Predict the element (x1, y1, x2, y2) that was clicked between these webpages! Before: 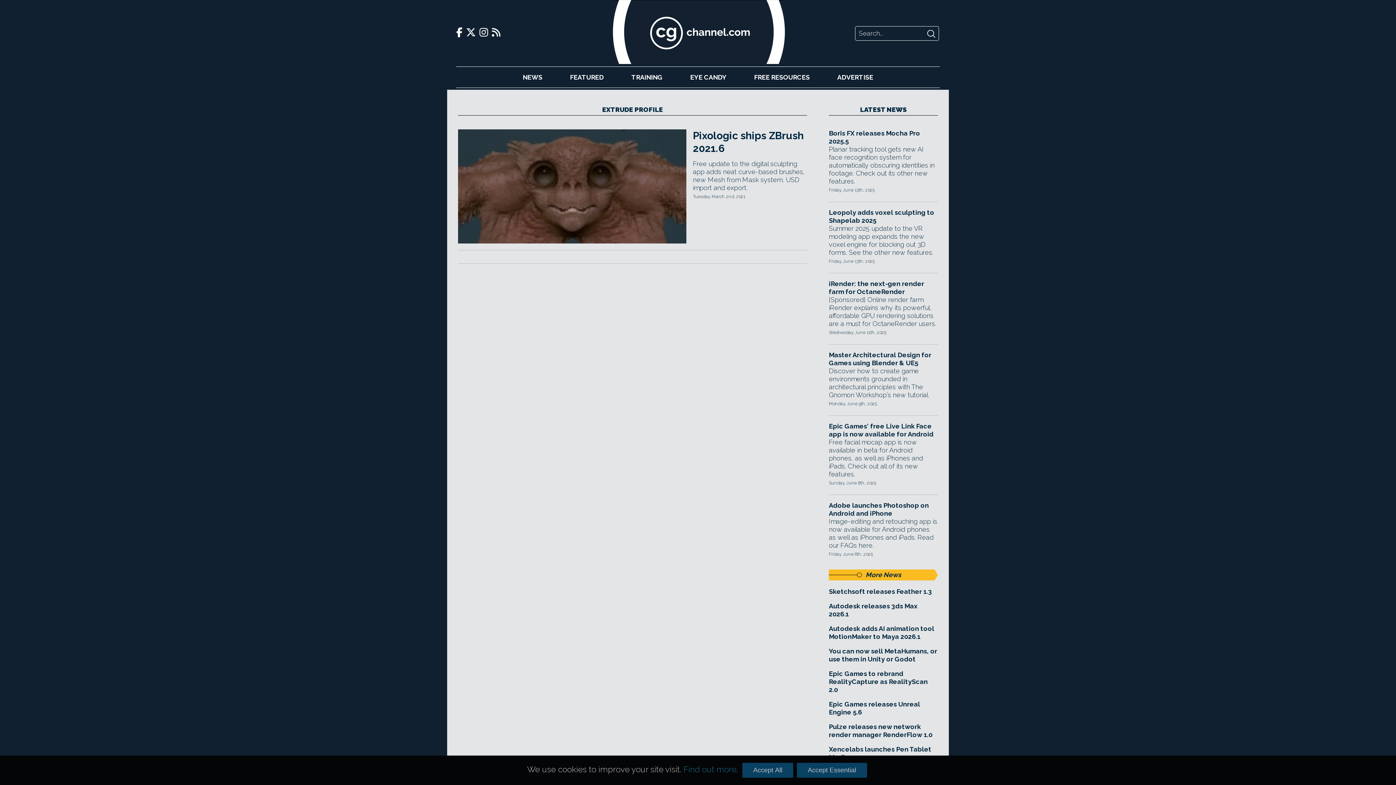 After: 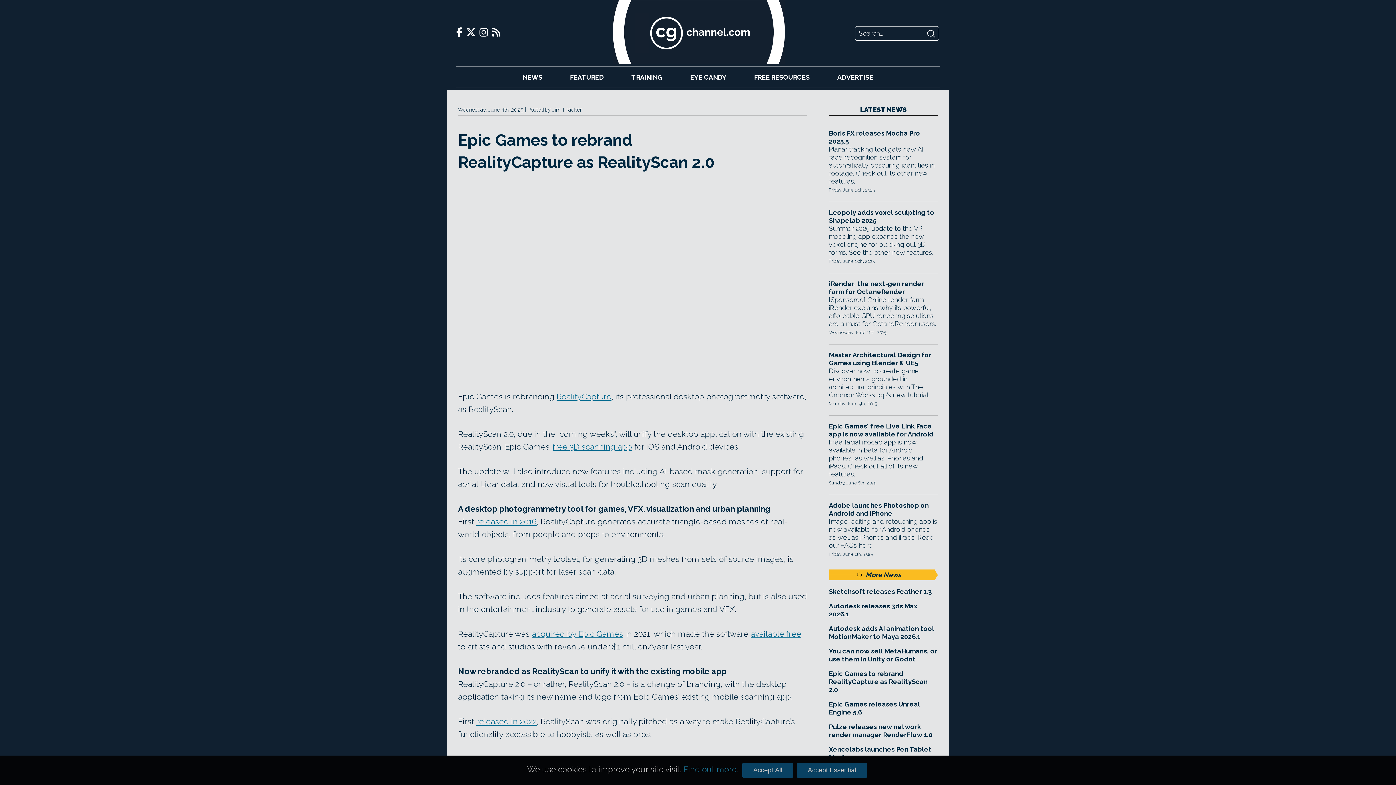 Action: bbox: (829, 670, 938, 694) label: Epic Games to rebrand RealityCapture as RealityScan 2.0